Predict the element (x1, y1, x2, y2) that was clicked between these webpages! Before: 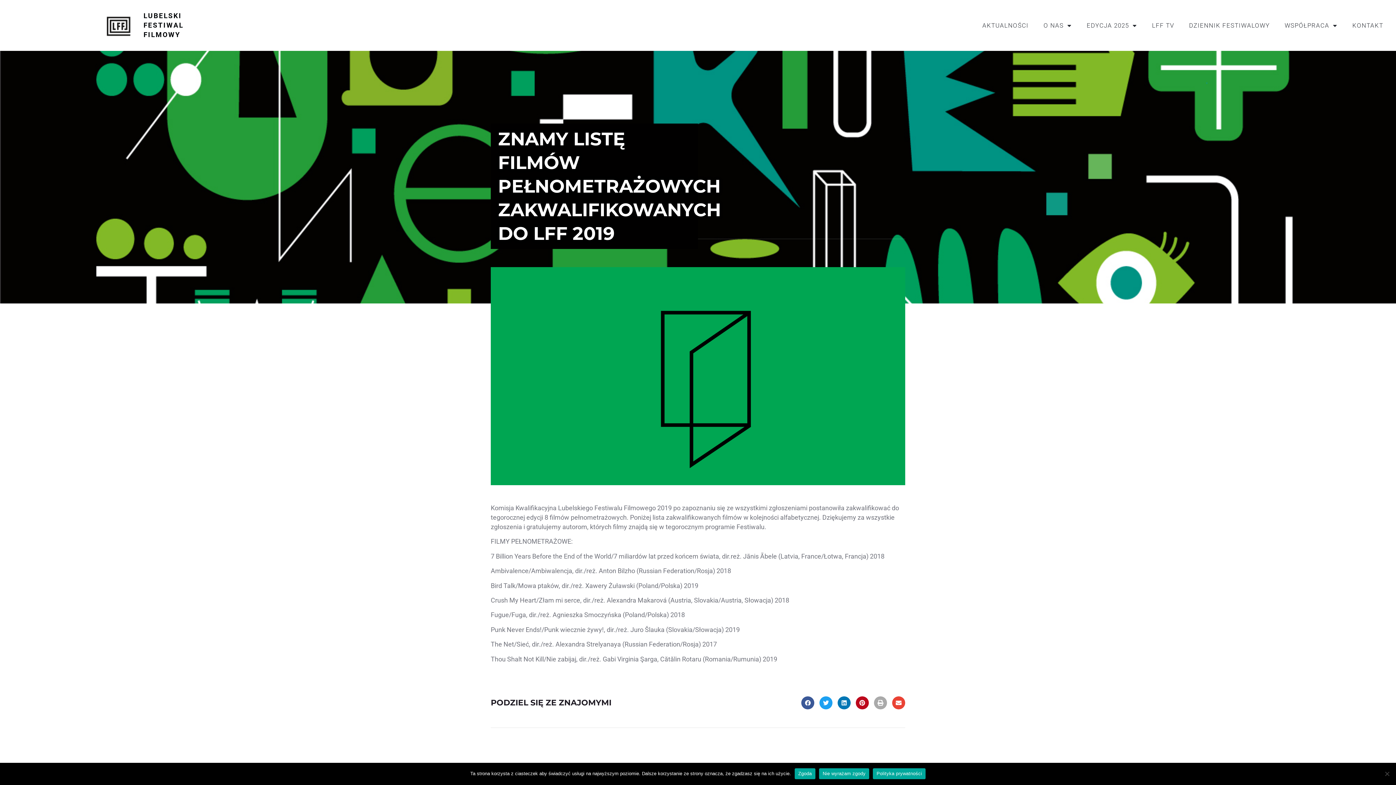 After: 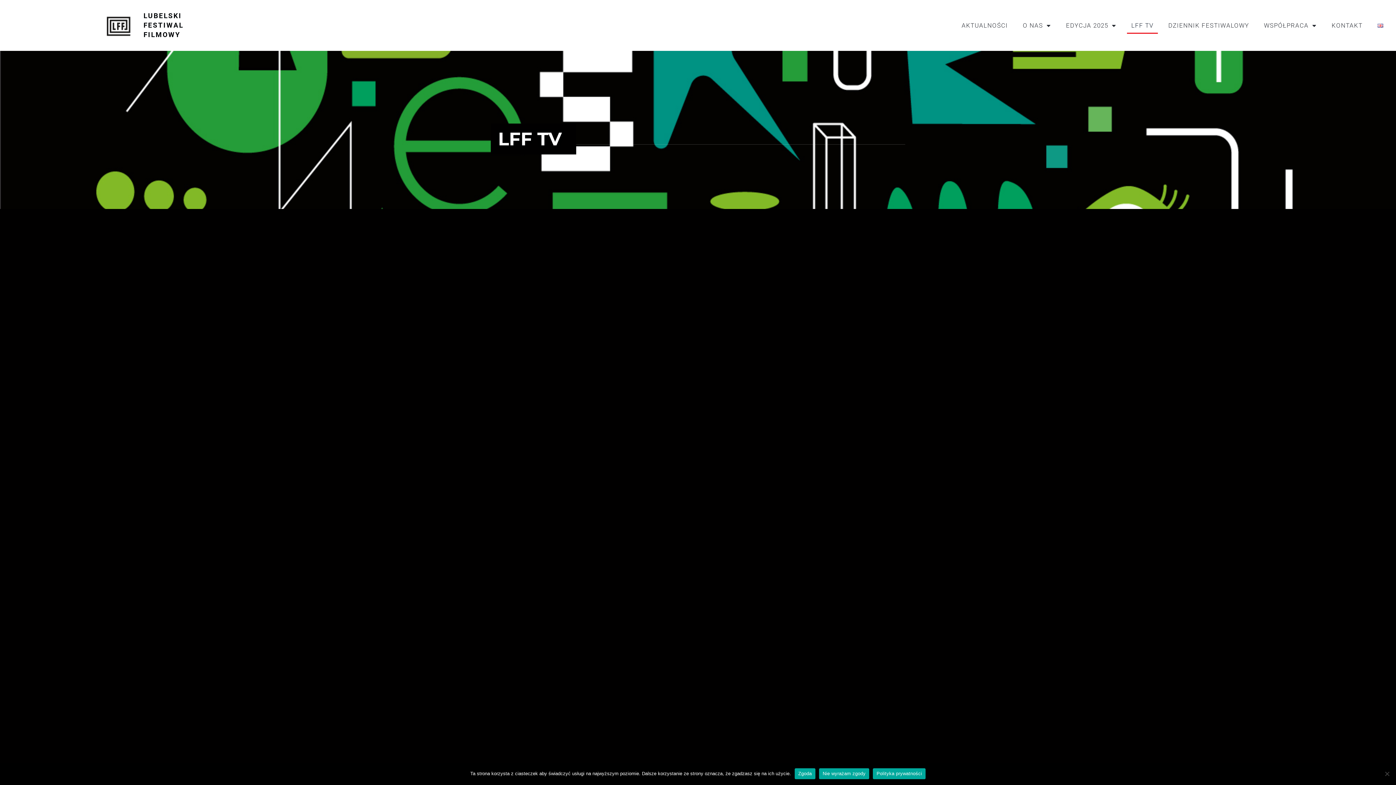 Action: bbox: (1147, 17, 1178, 33) label: LFF TV